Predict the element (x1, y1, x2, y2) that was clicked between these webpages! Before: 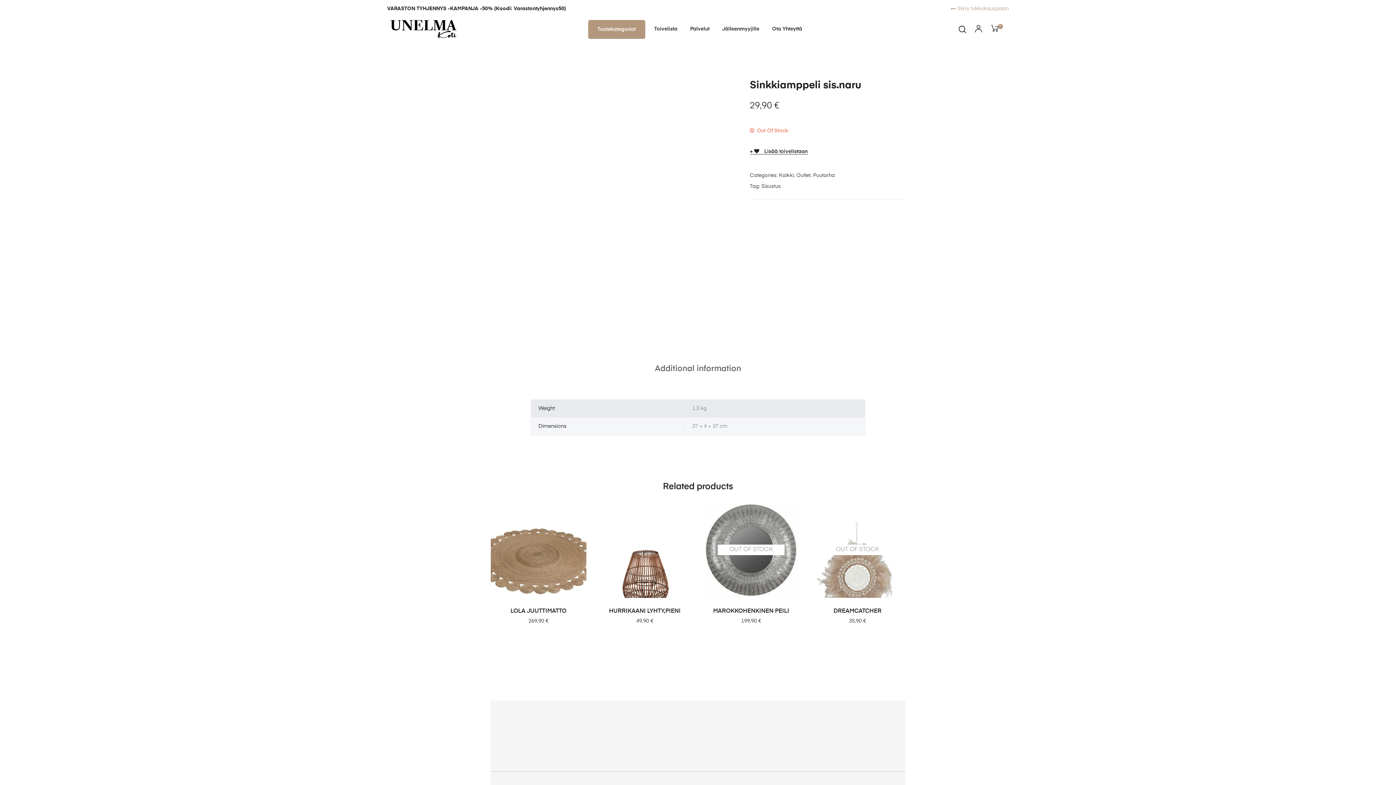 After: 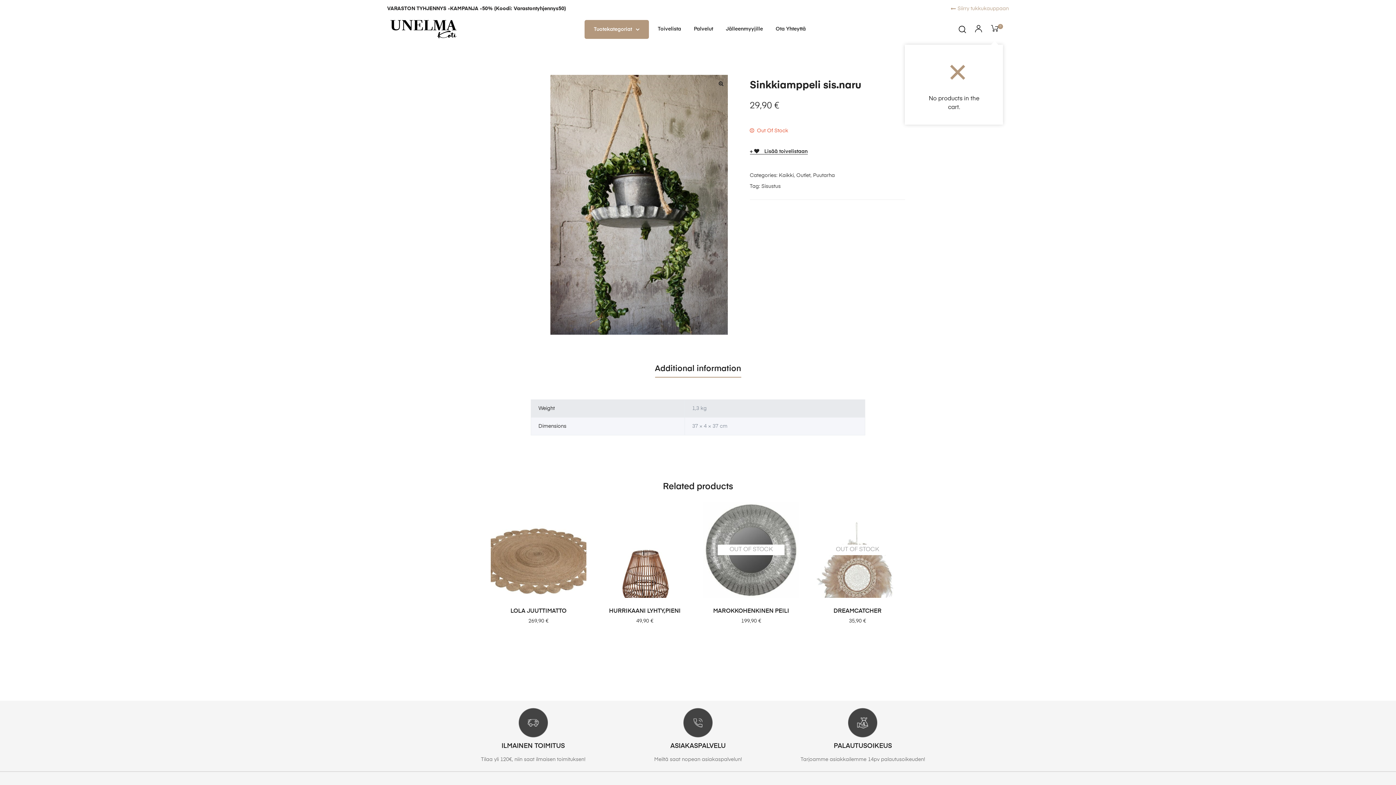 Action: bbox: (991, 21, 1003, 37) label: 0